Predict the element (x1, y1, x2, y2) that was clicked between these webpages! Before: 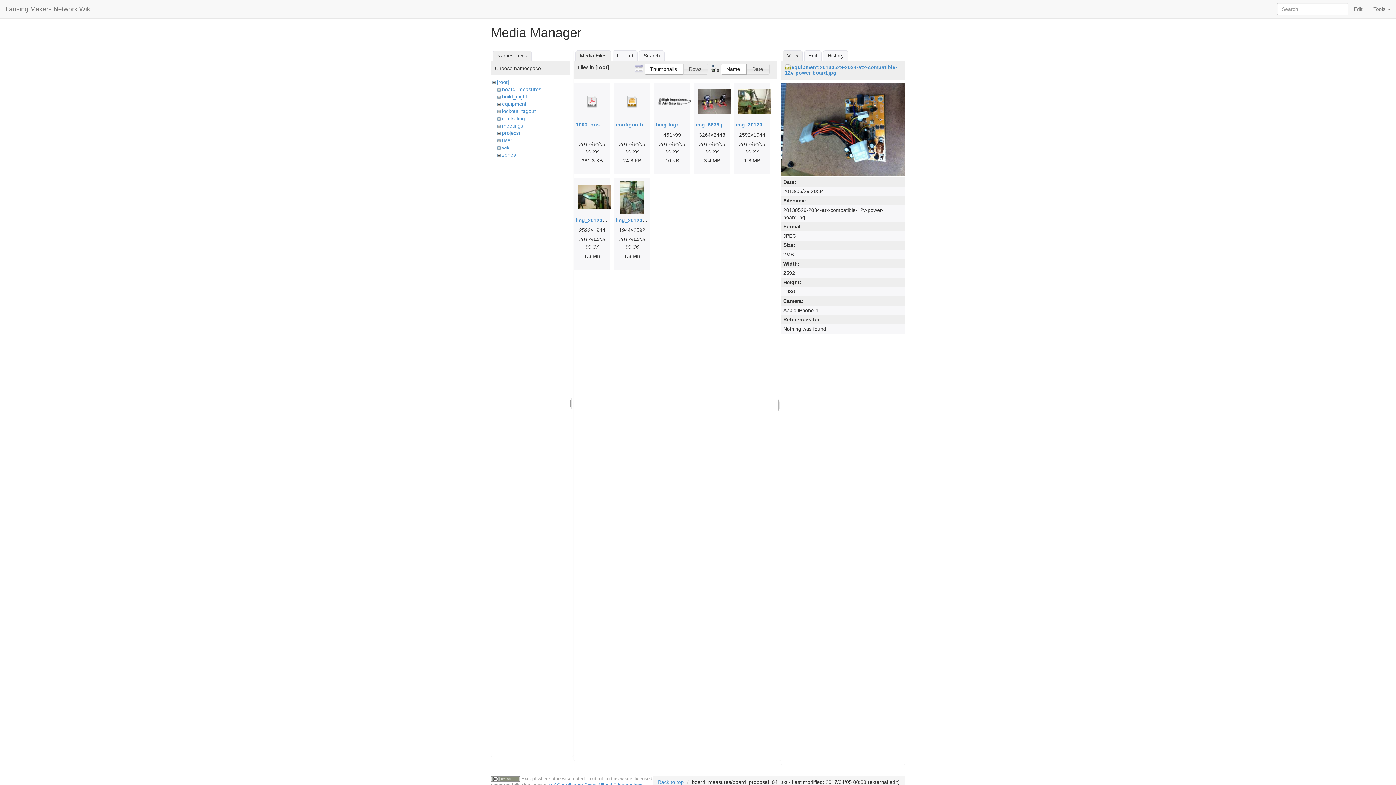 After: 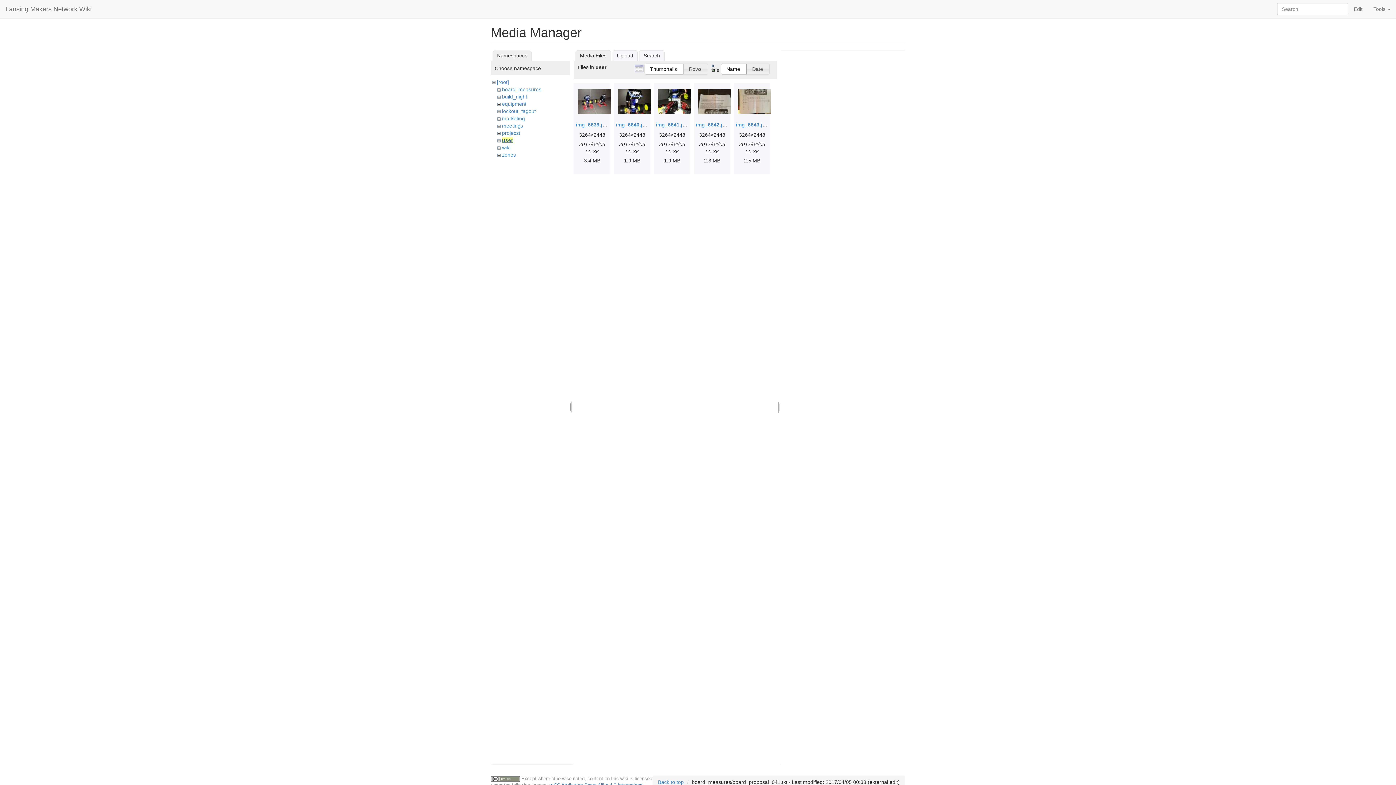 Action: bbox: (502, 137, 512, 143) label: user